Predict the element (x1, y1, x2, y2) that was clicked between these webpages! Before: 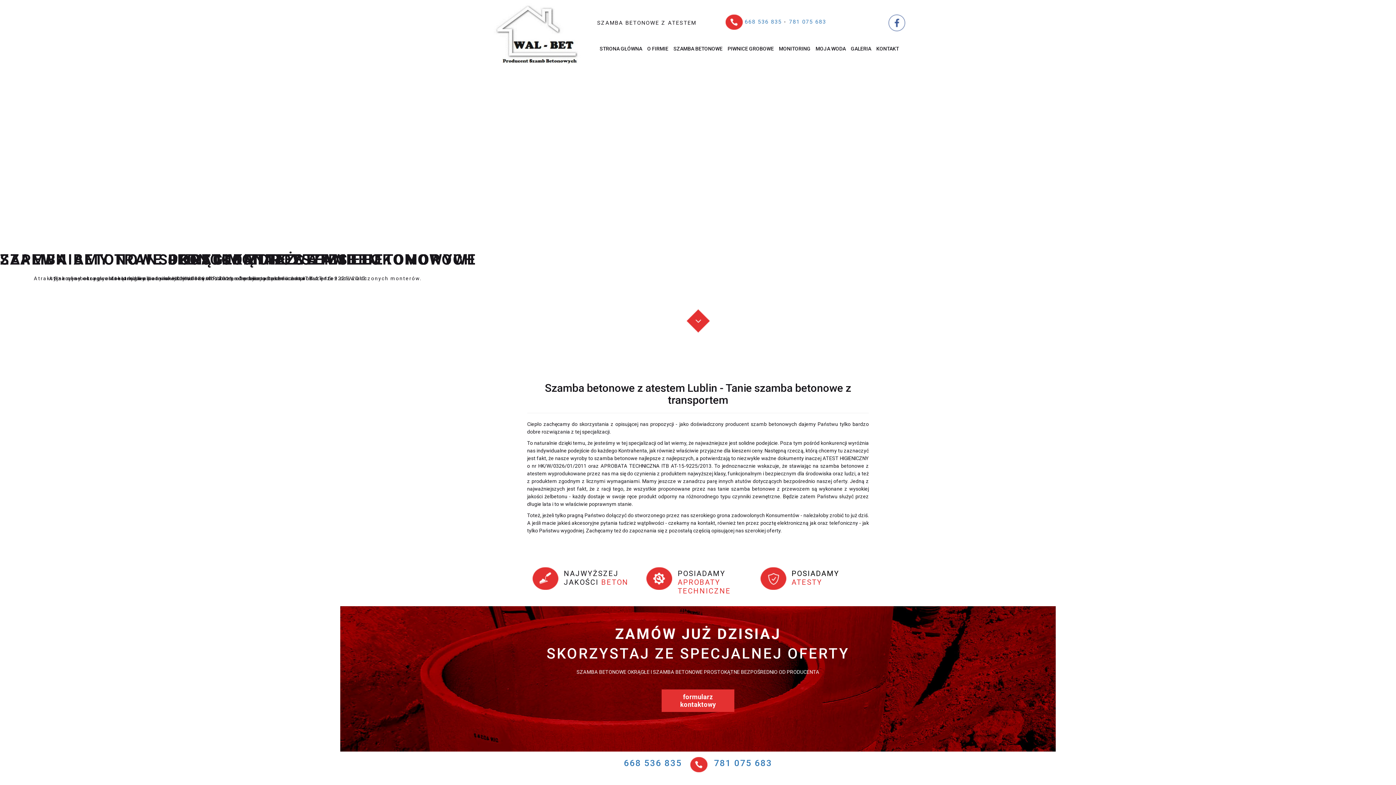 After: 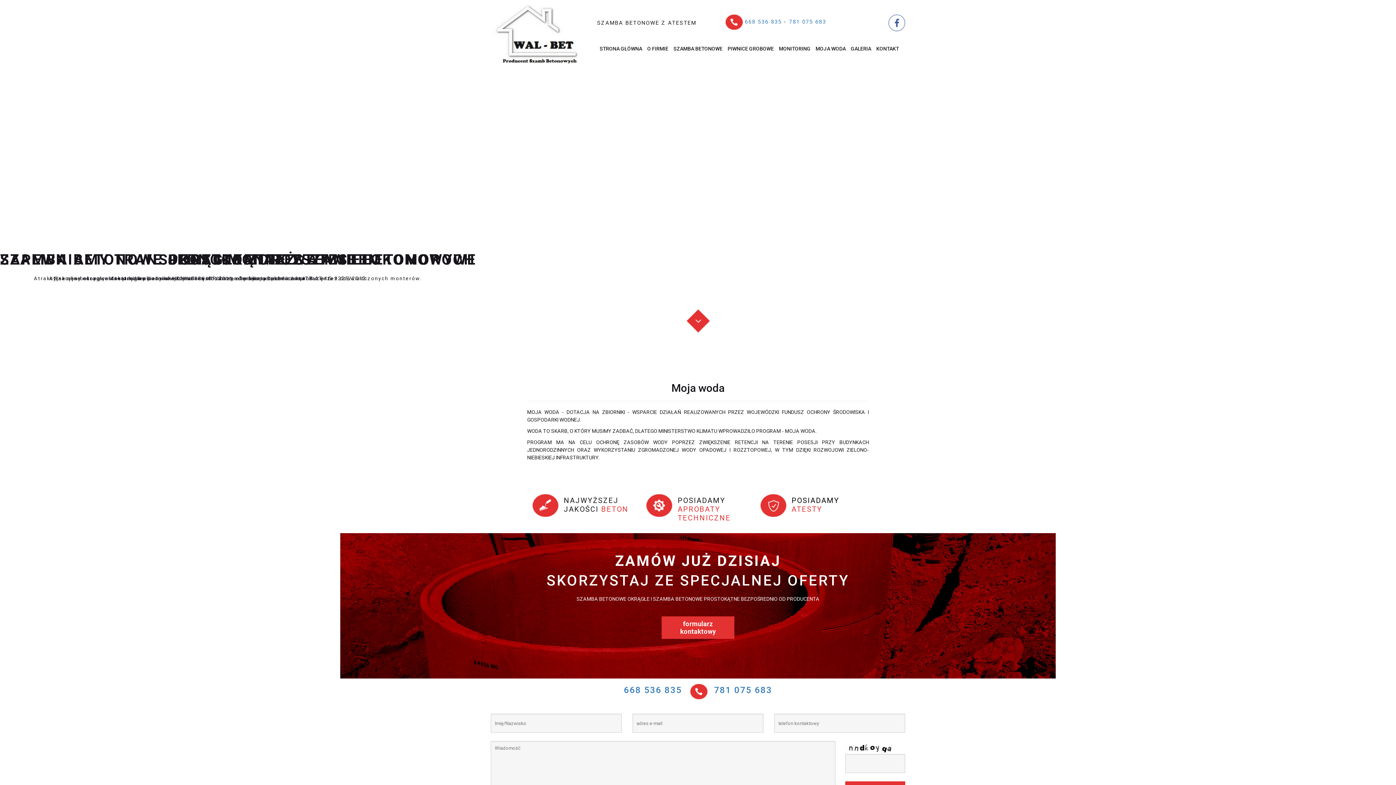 Action: bbox: (813, 43, 848, 53) label: MOJA WODA